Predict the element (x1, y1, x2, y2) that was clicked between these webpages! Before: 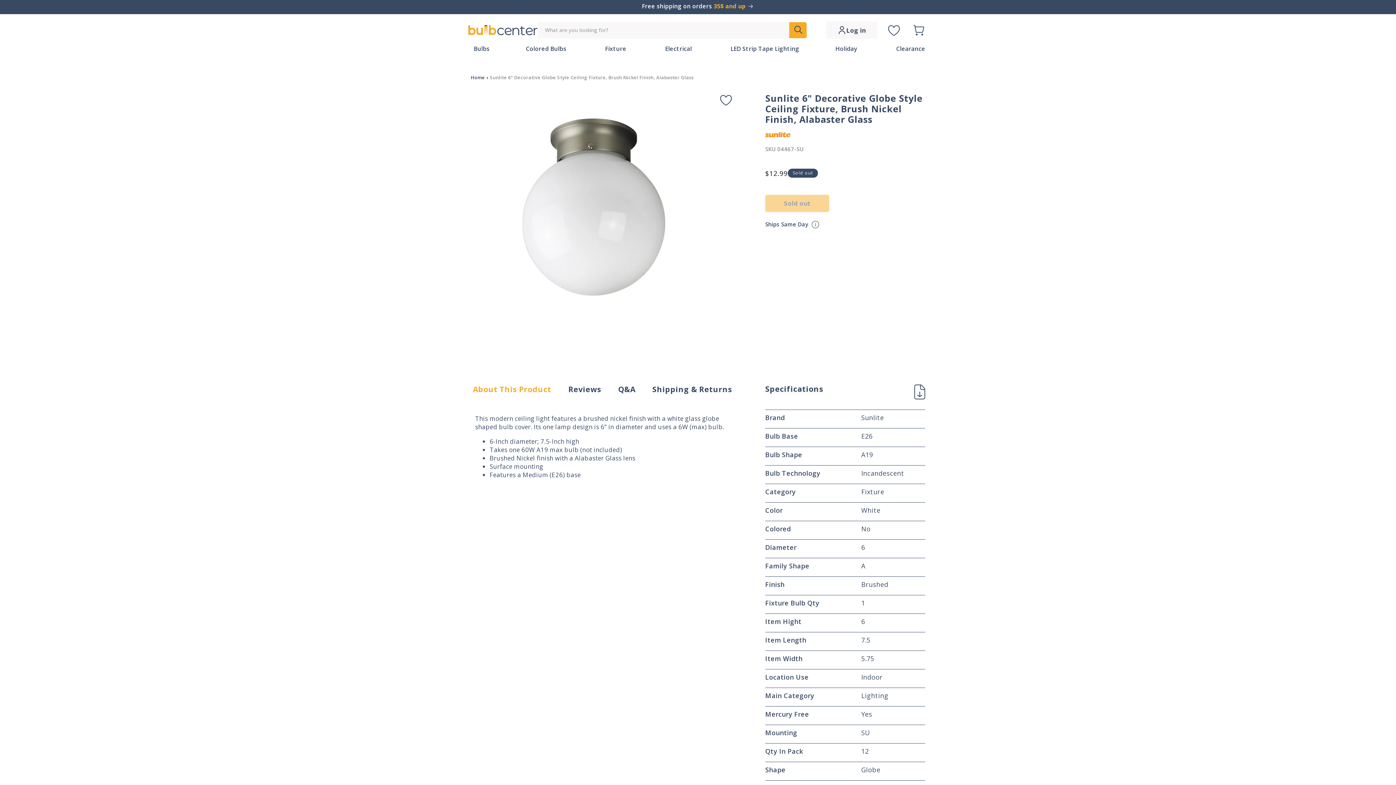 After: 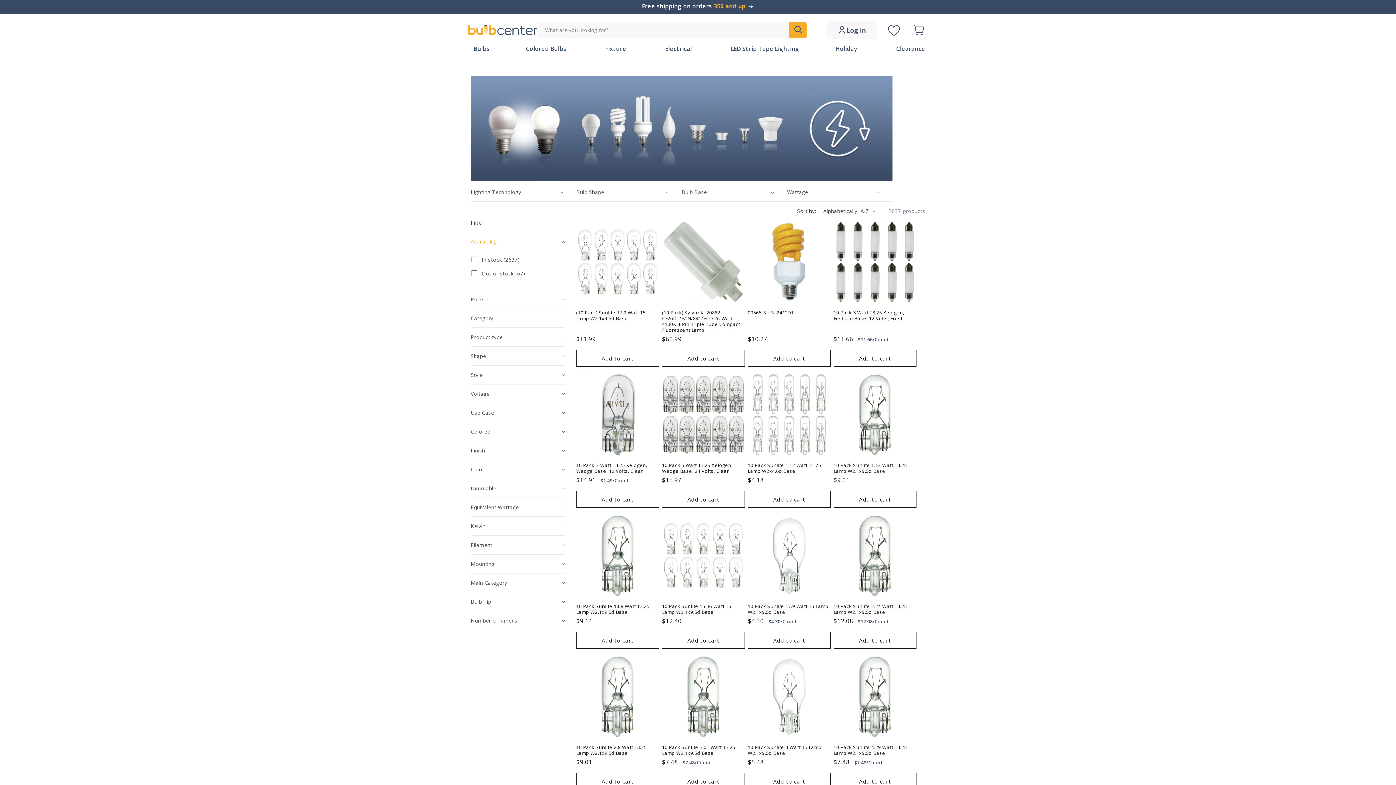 Action: bbox: (466, 46, 496, 58) label: Bulbs